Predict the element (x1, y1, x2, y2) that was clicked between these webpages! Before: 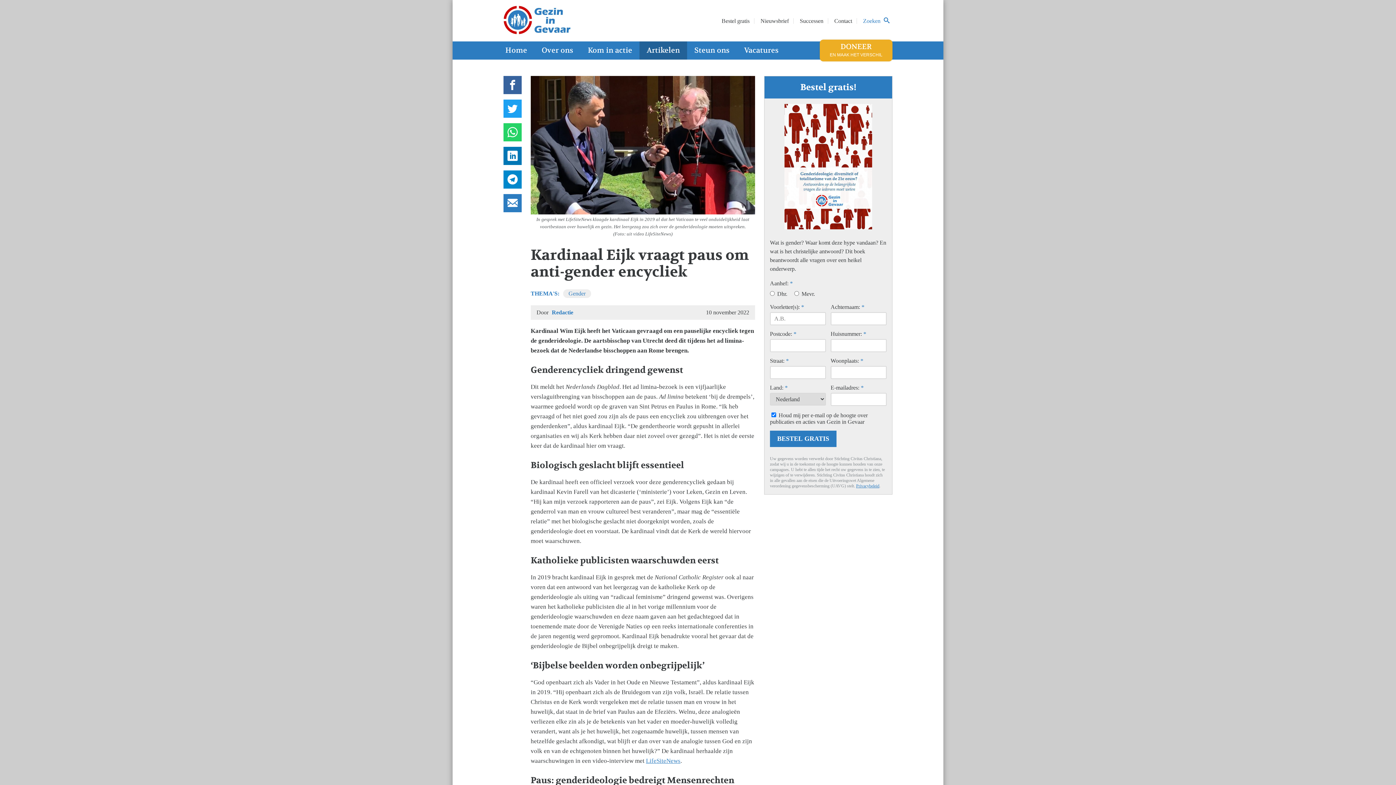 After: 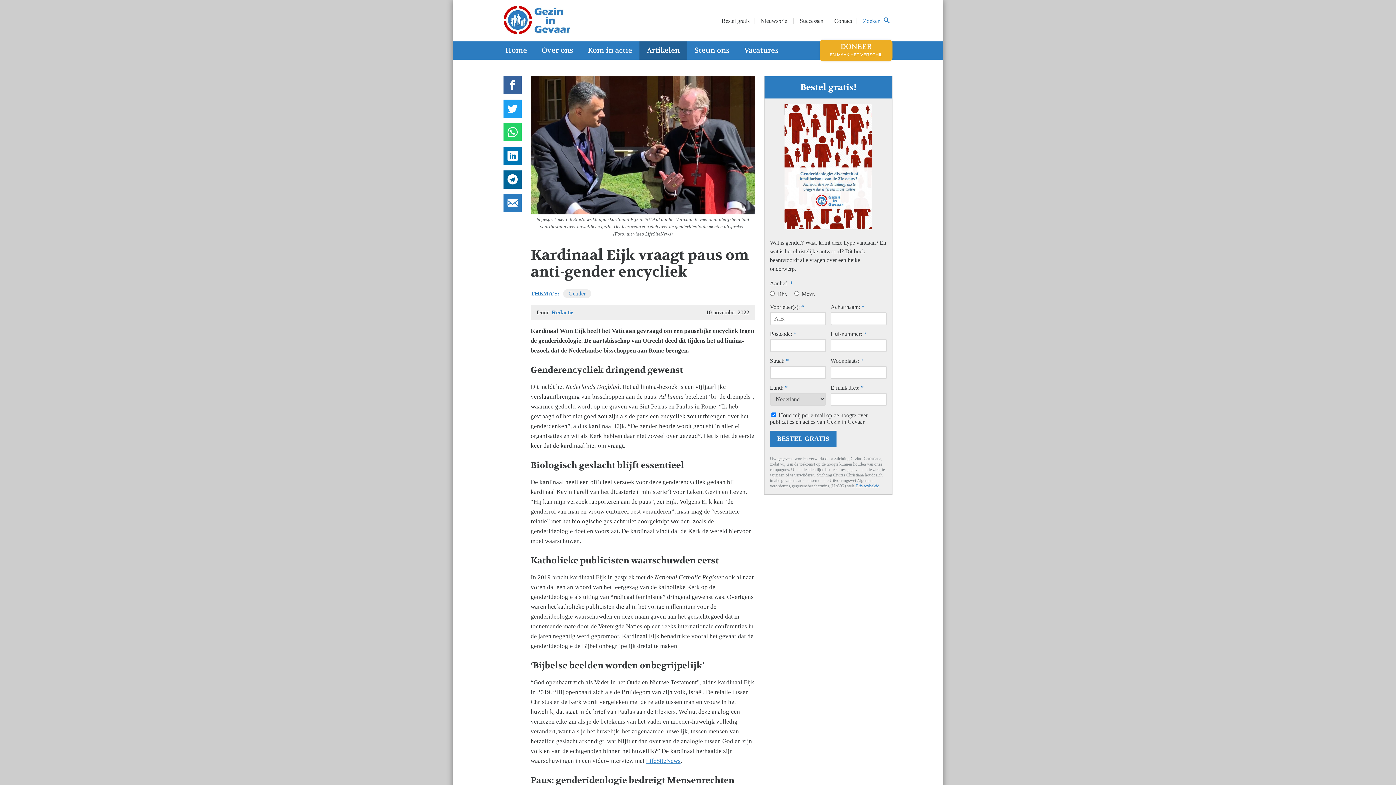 Action: bbox: (503, 170, 521, 188)